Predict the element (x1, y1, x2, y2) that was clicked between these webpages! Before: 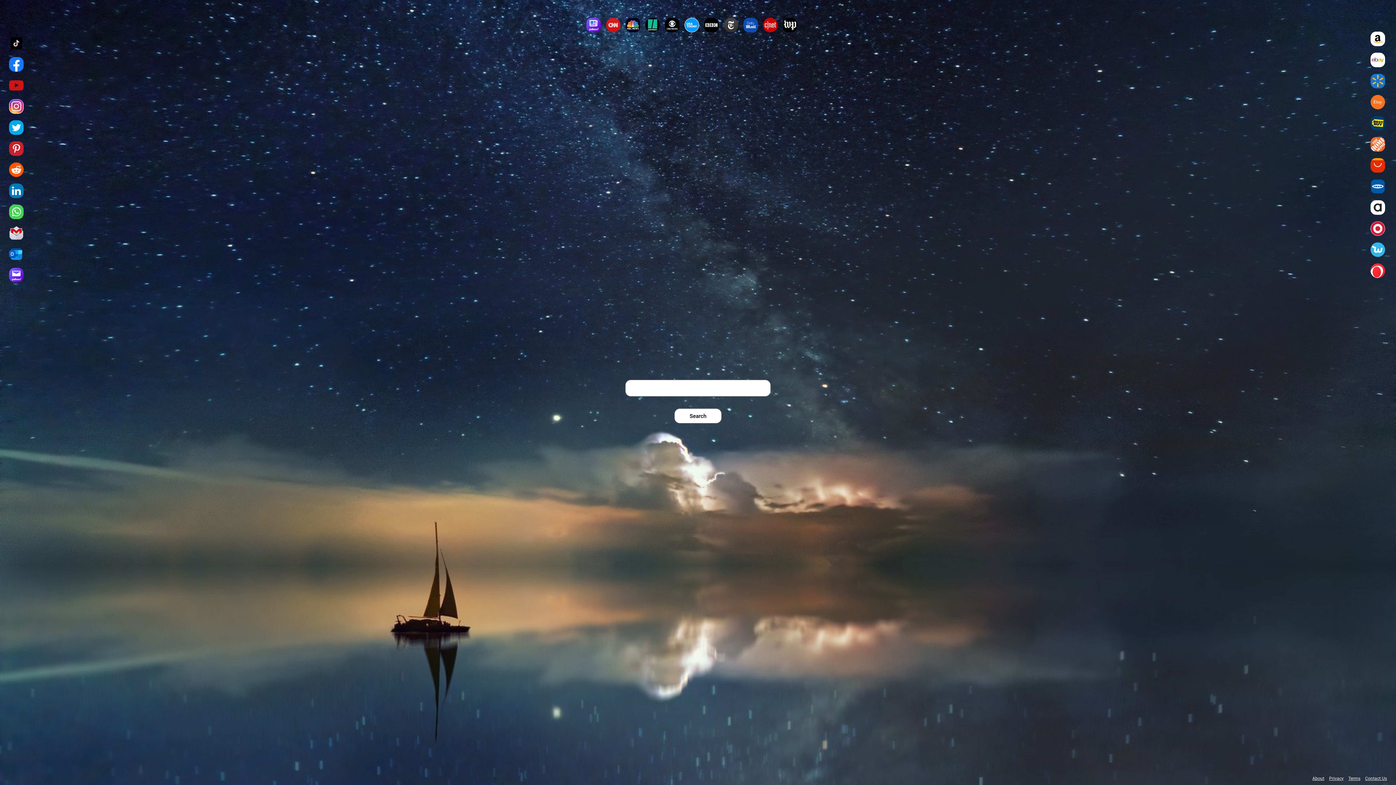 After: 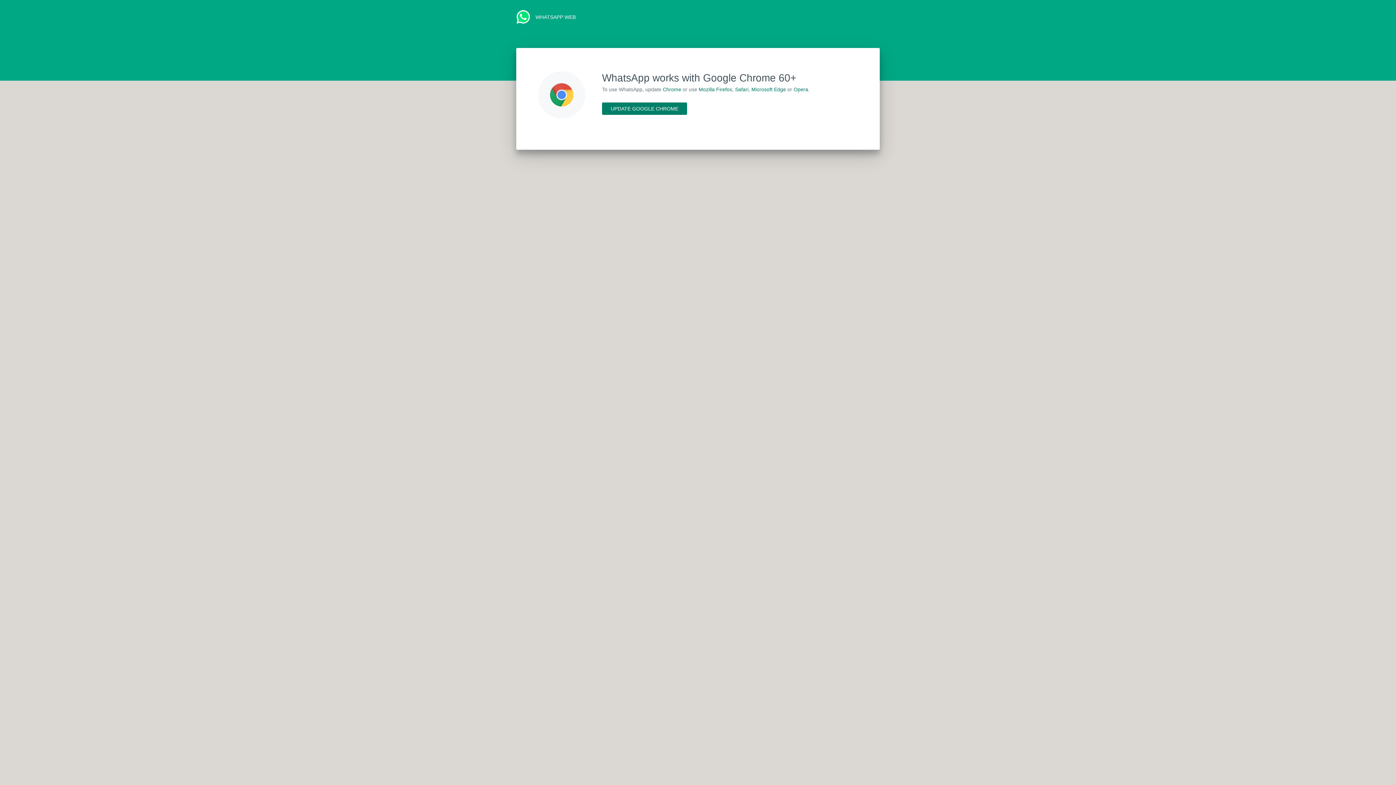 Action: bbox: (9, 216, 23, 220)